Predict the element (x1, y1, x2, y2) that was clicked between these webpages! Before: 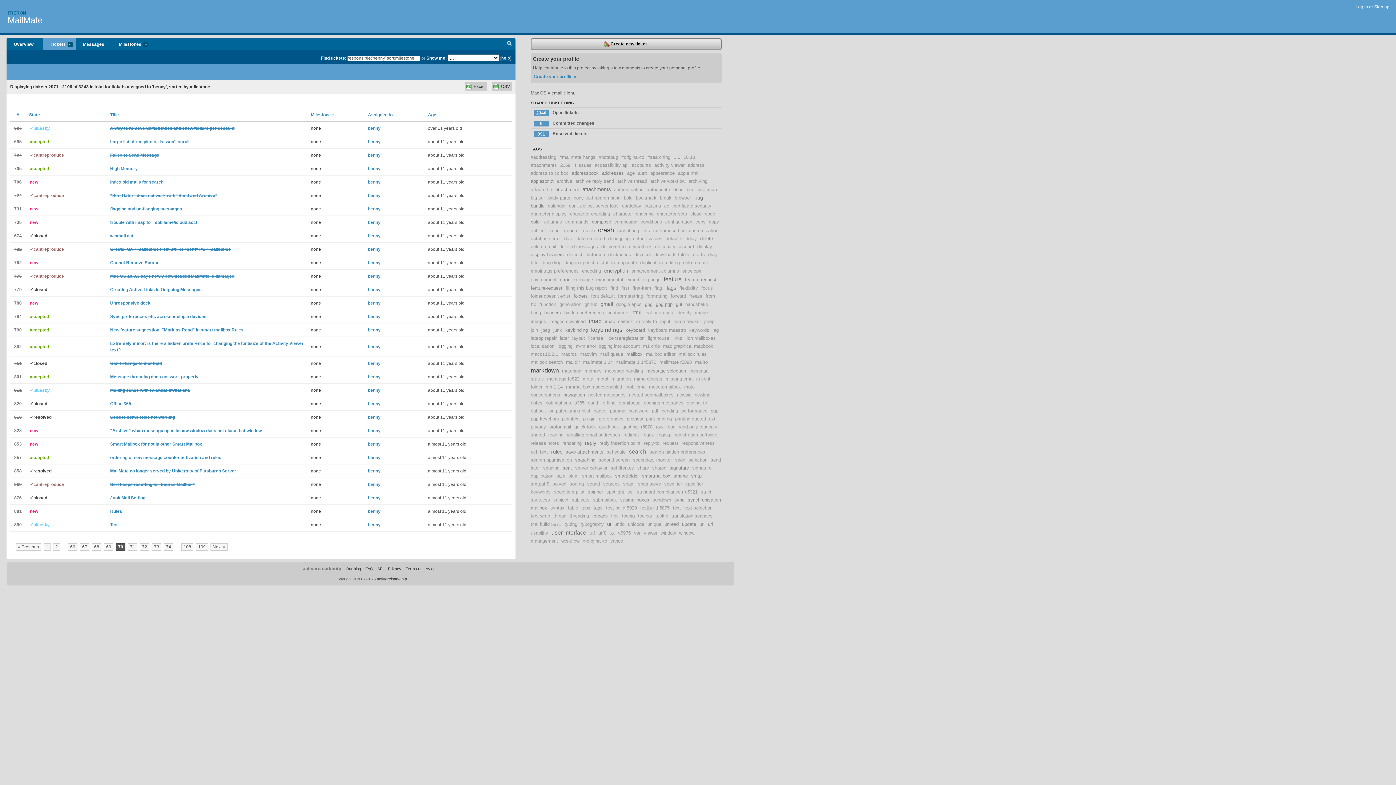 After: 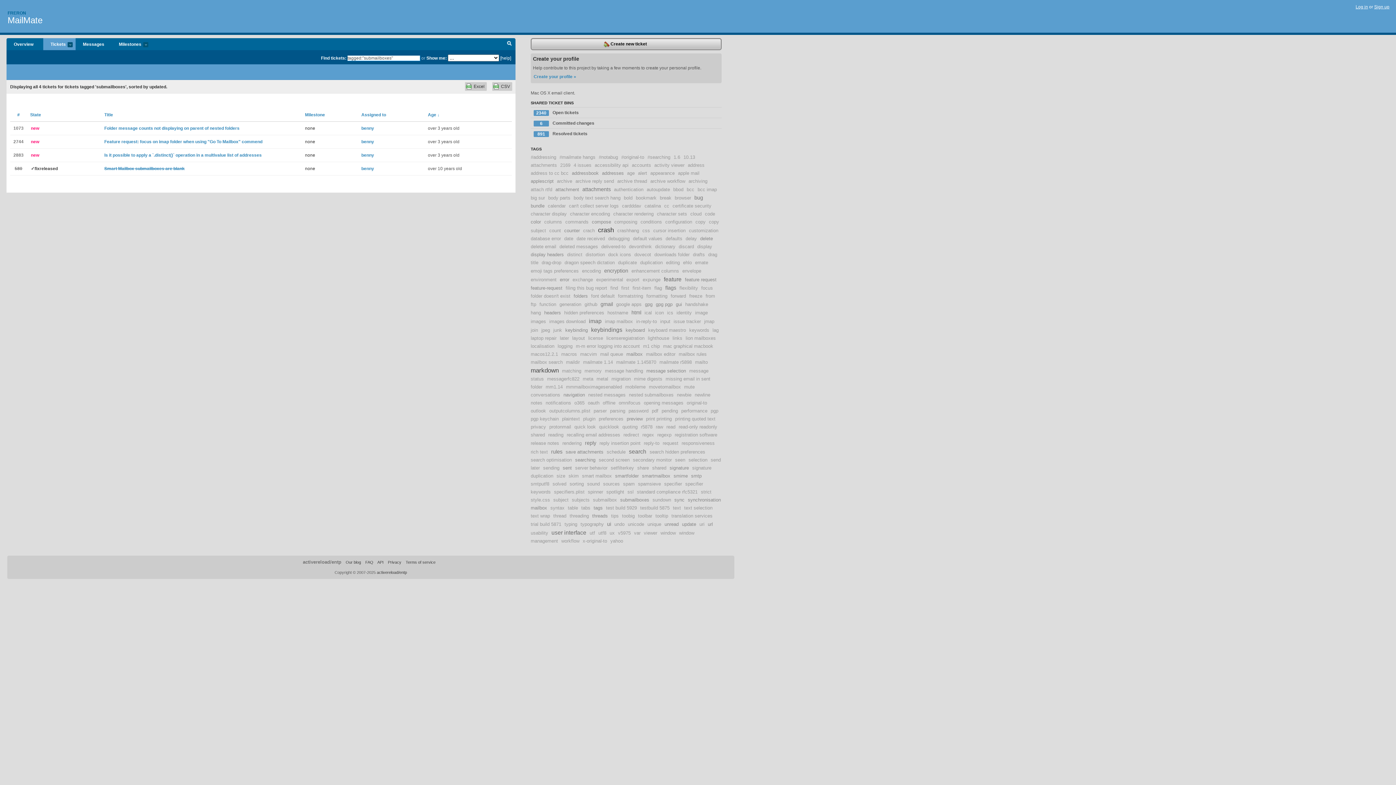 Action: label: submailboxes bbox: (620, 497, 649, 502)